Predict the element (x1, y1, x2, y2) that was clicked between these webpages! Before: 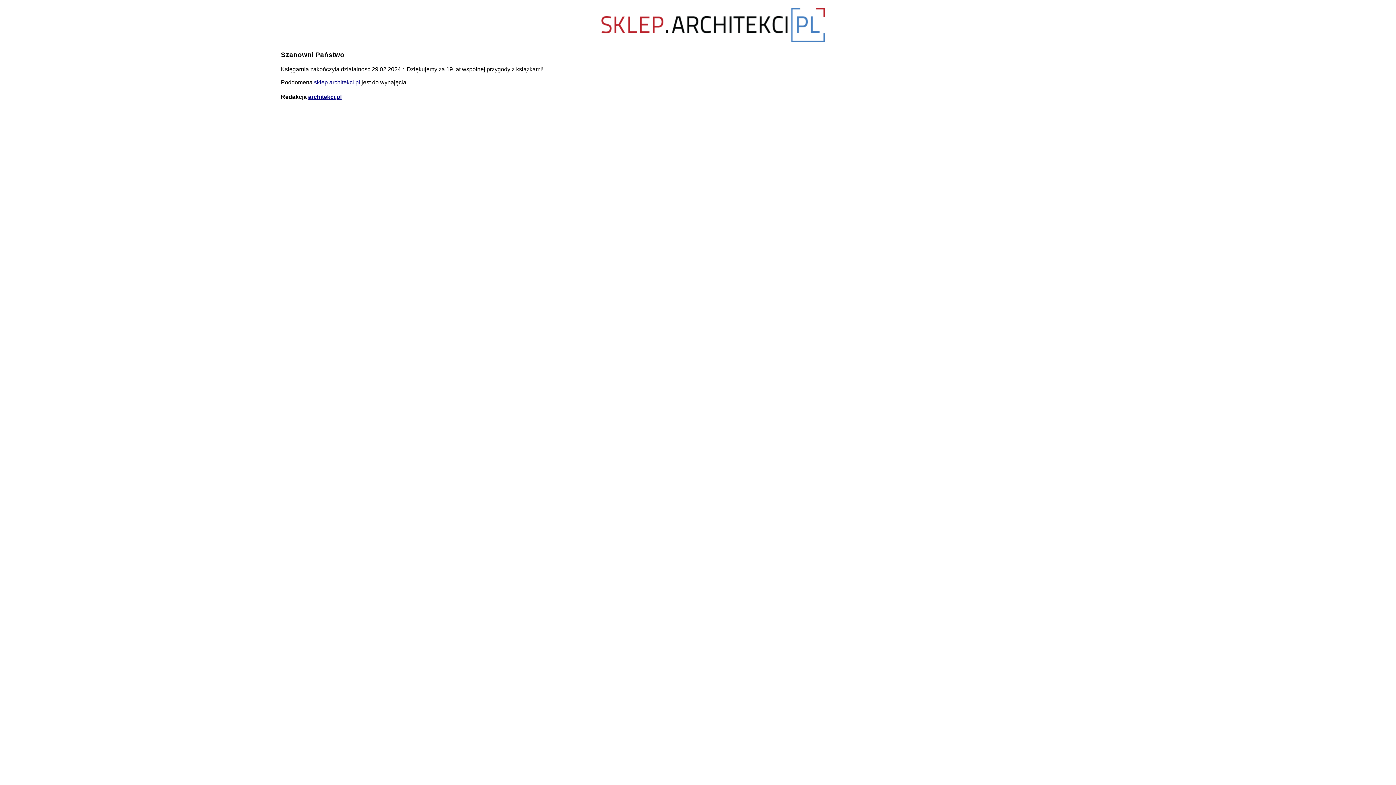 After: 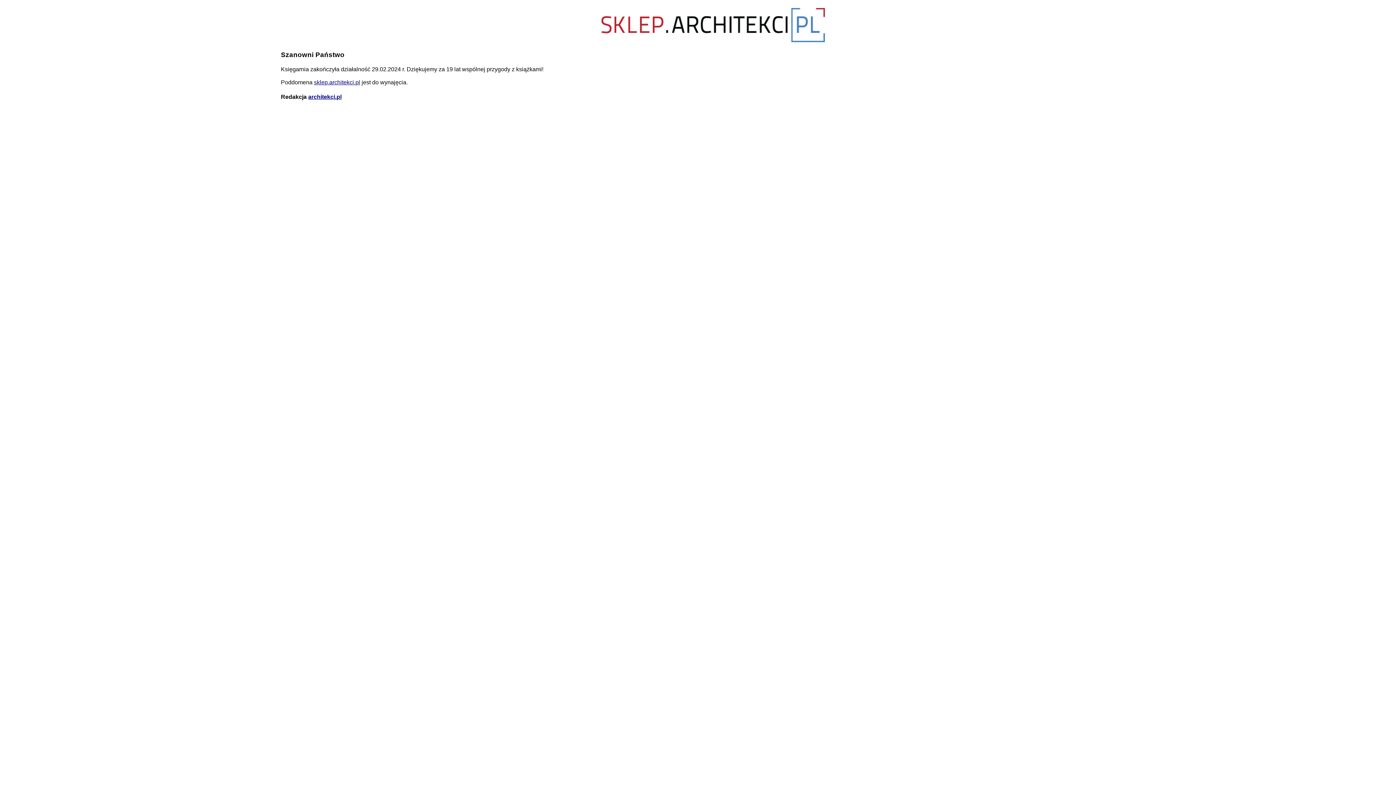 Action: bbox: (281, 5, 1115, 44)